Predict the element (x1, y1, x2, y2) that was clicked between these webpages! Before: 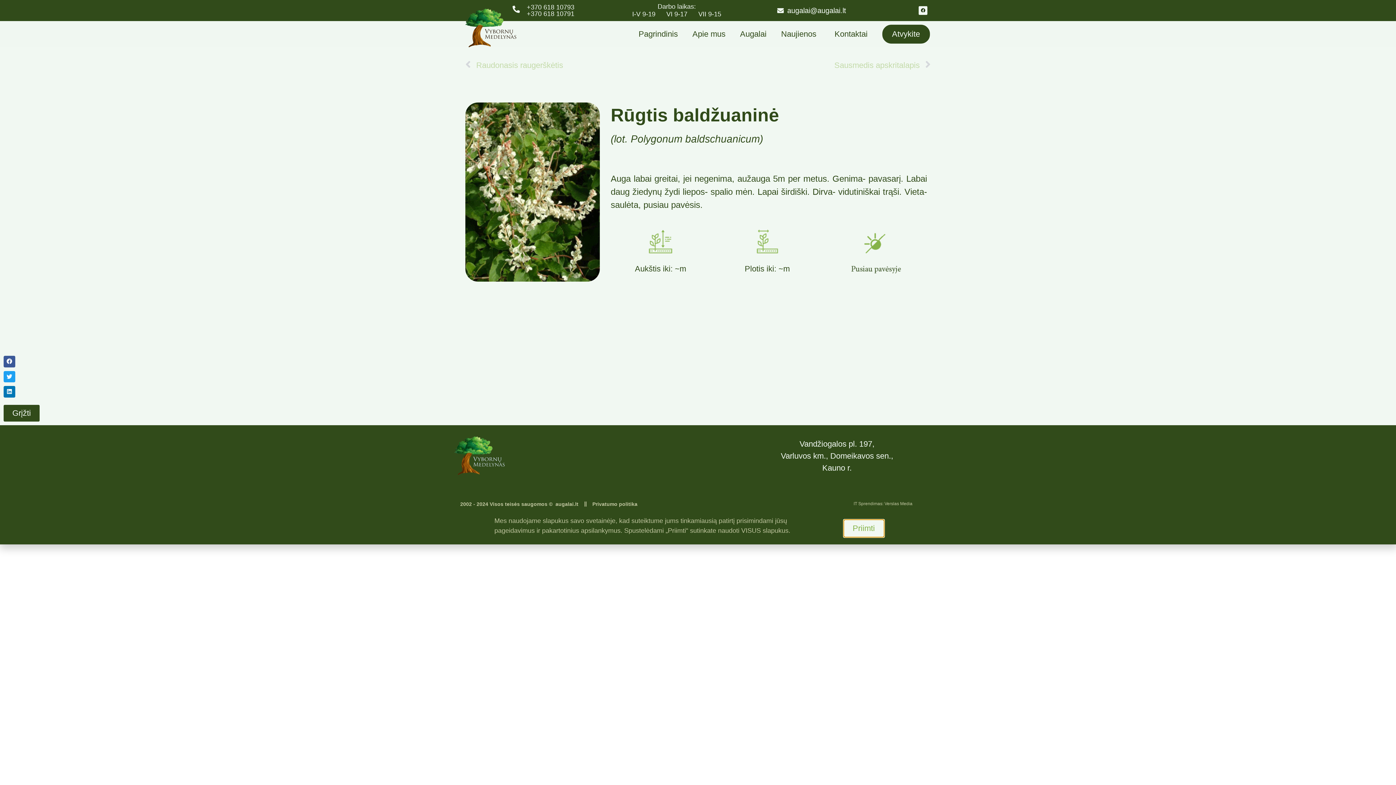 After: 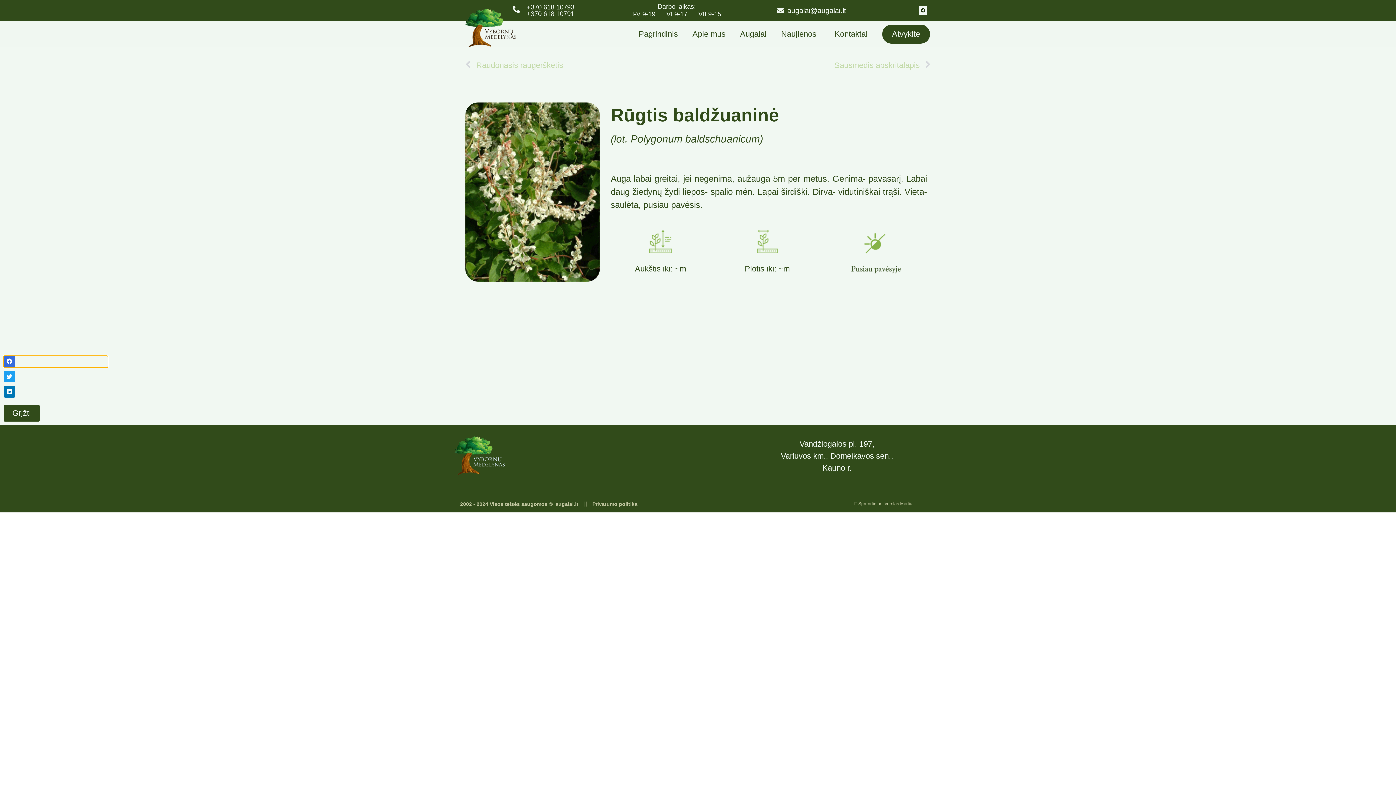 Action: bbox: (3, 356, 108, 367) label: Share on facebook